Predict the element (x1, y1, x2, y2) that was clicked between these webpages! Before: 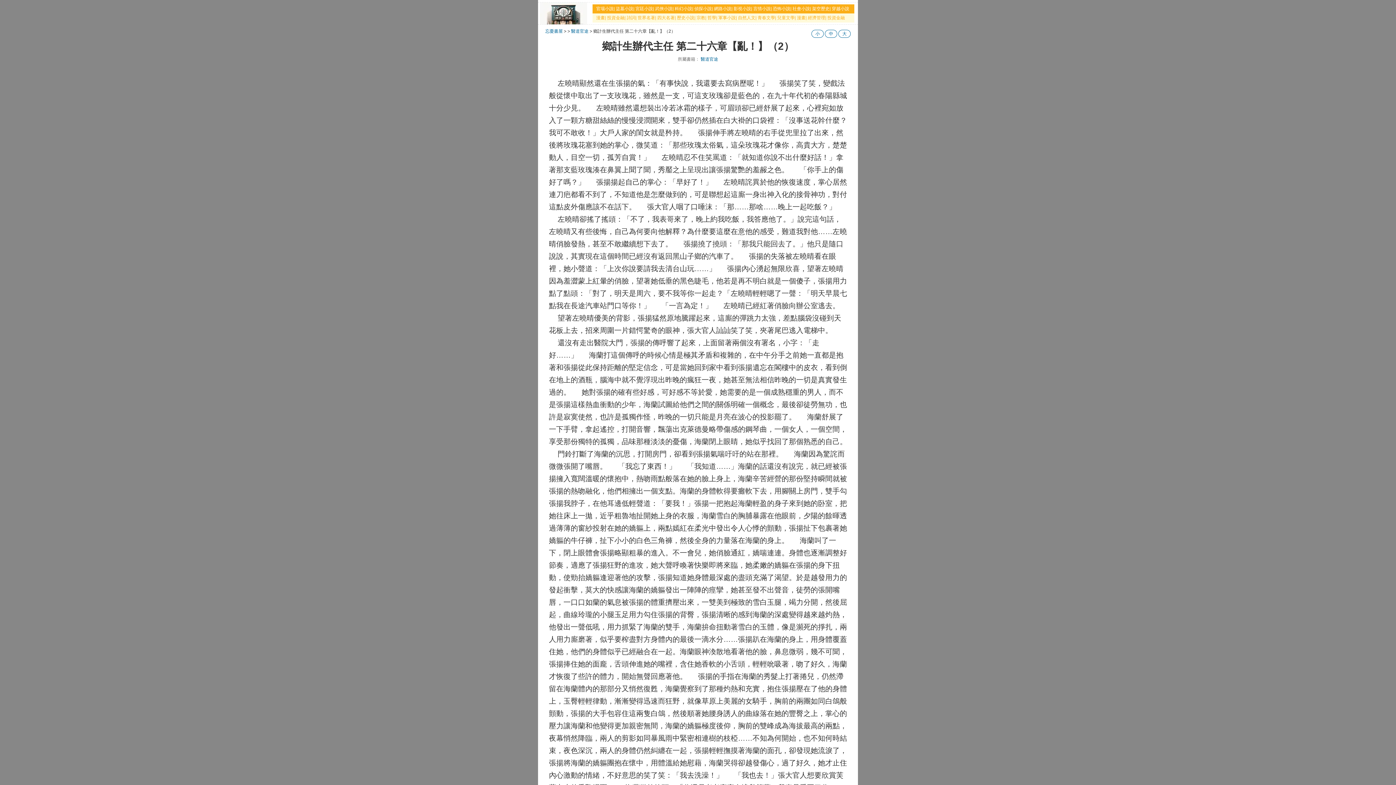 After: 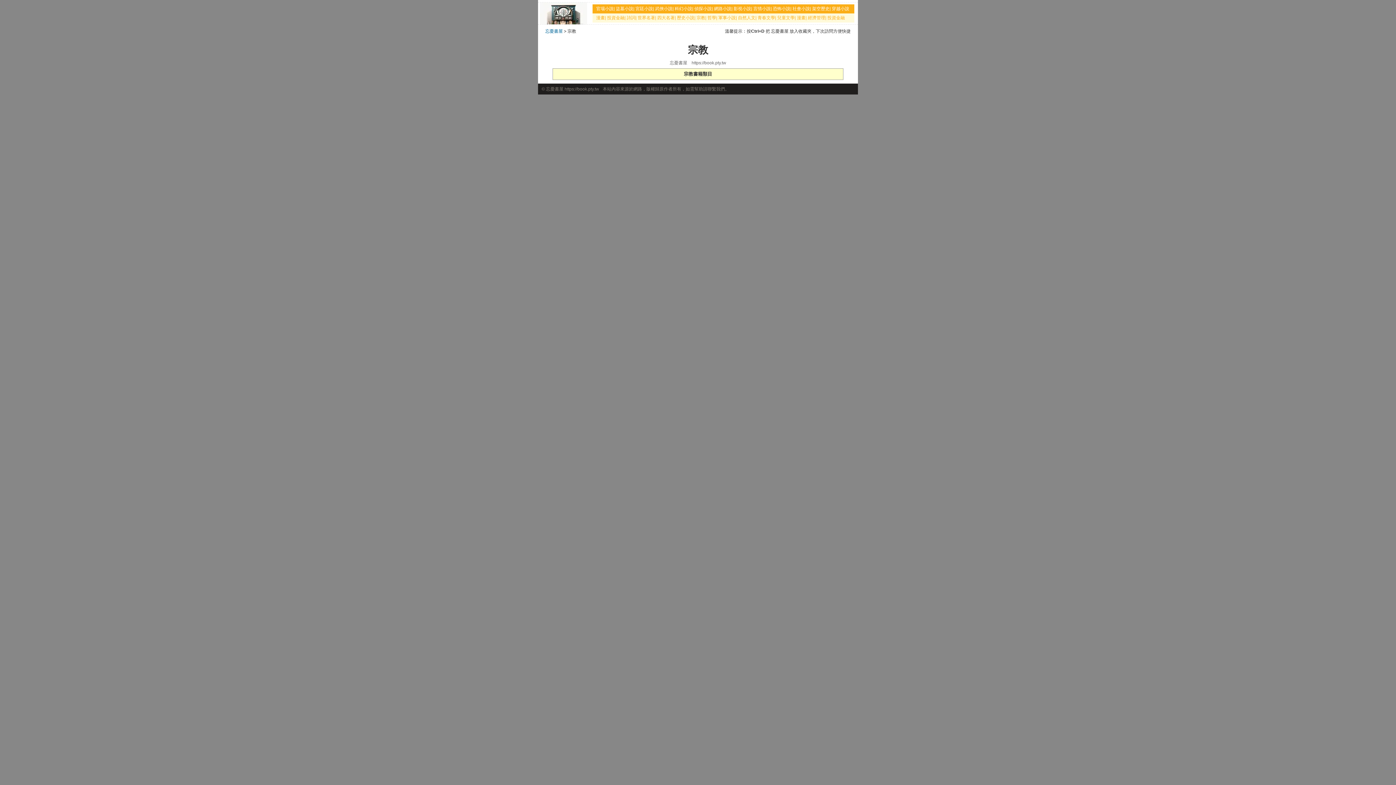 Action: label: 宗教 bbox: (696, 15, 705, 20)